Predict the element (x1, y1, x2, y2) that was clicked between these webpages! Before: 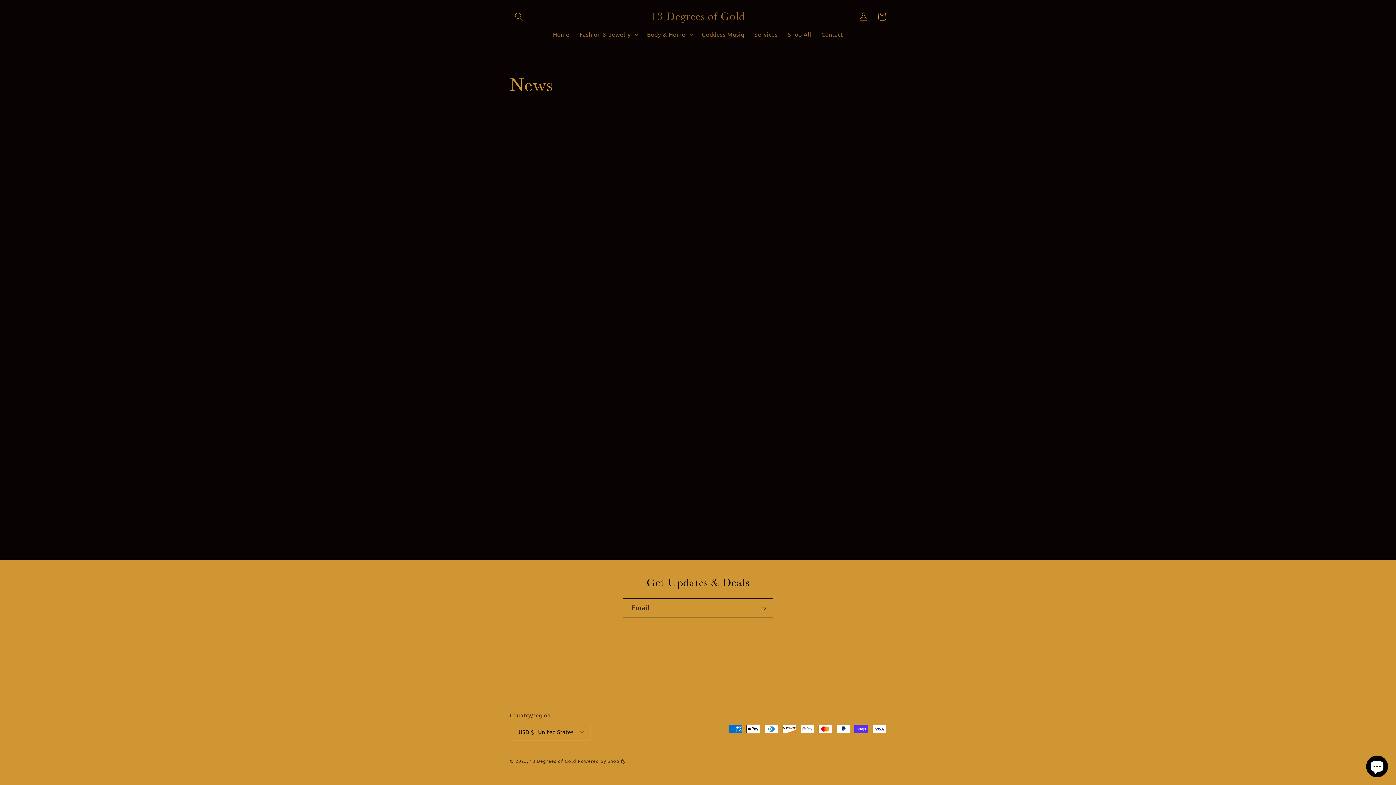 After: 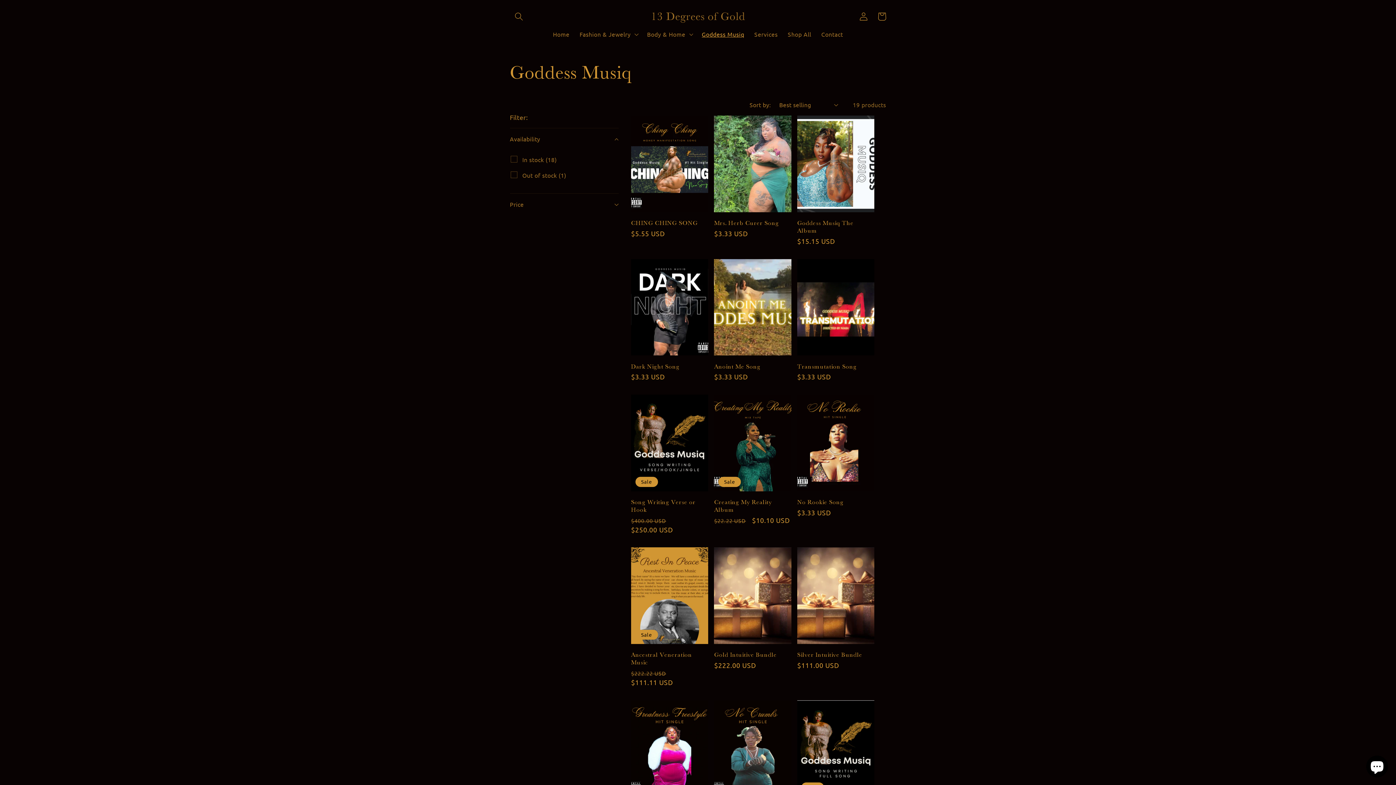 Action: label: Goddess Musiq bbox: (696, 25, 749, 42)